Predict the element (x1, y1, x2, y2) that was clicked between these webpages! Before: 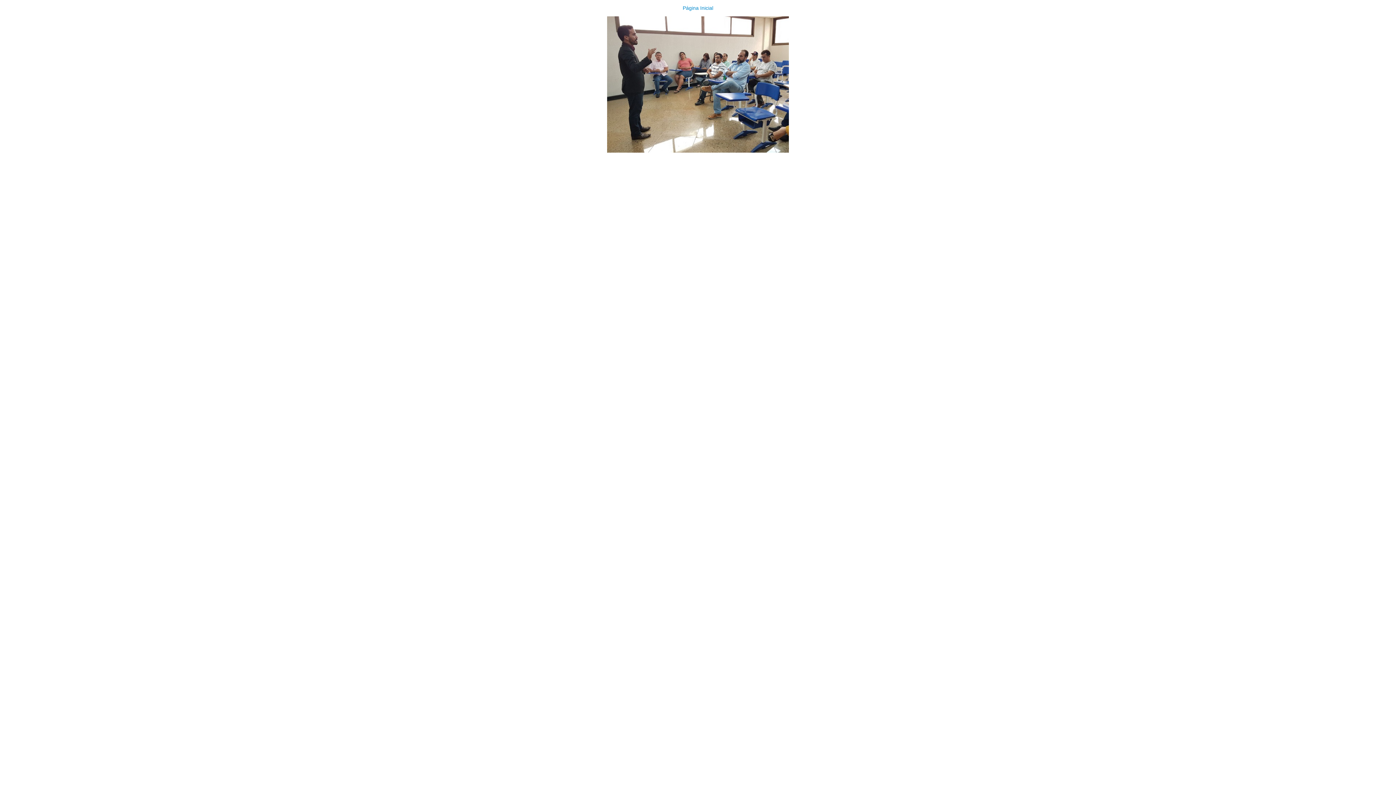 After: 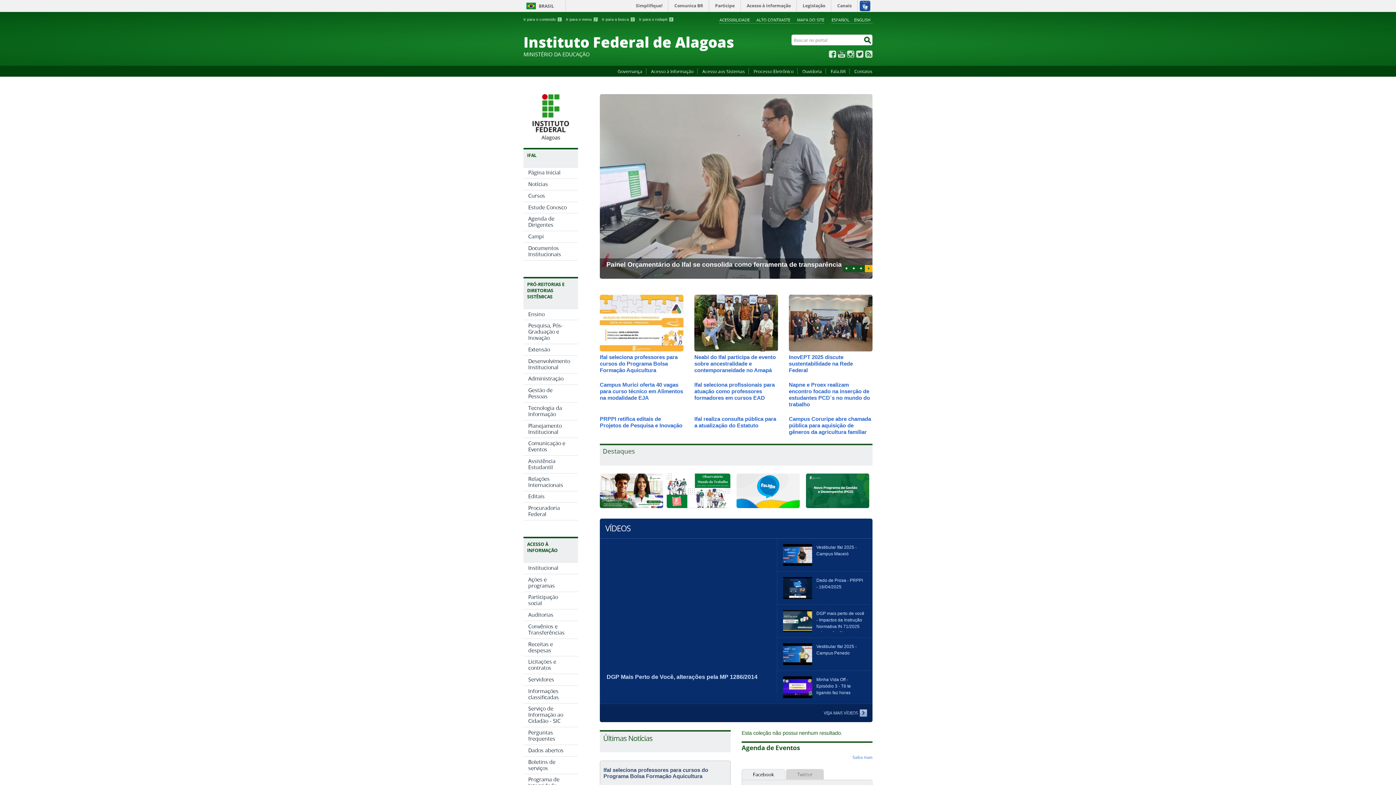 Action: label: Página Inicial bbox: (0, 0, 1396, 152)